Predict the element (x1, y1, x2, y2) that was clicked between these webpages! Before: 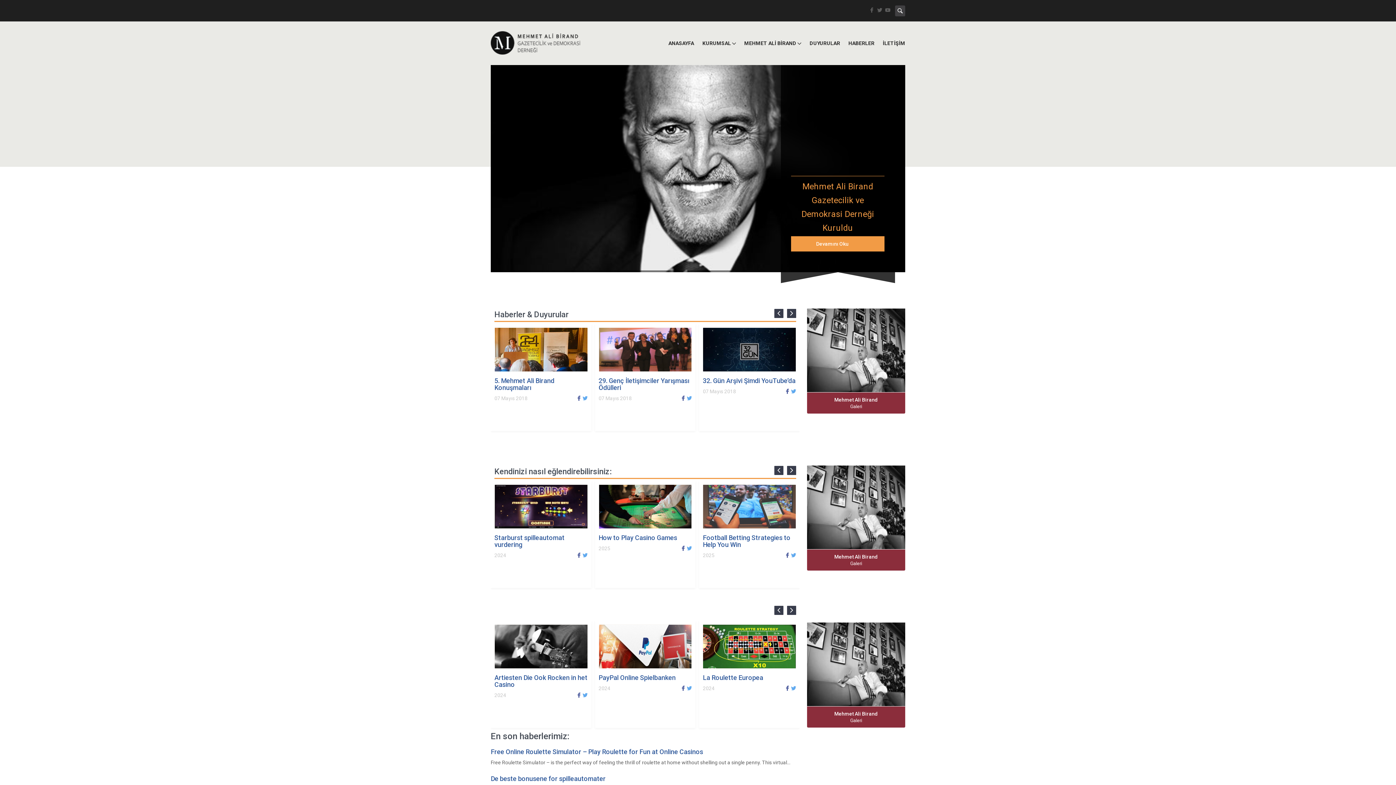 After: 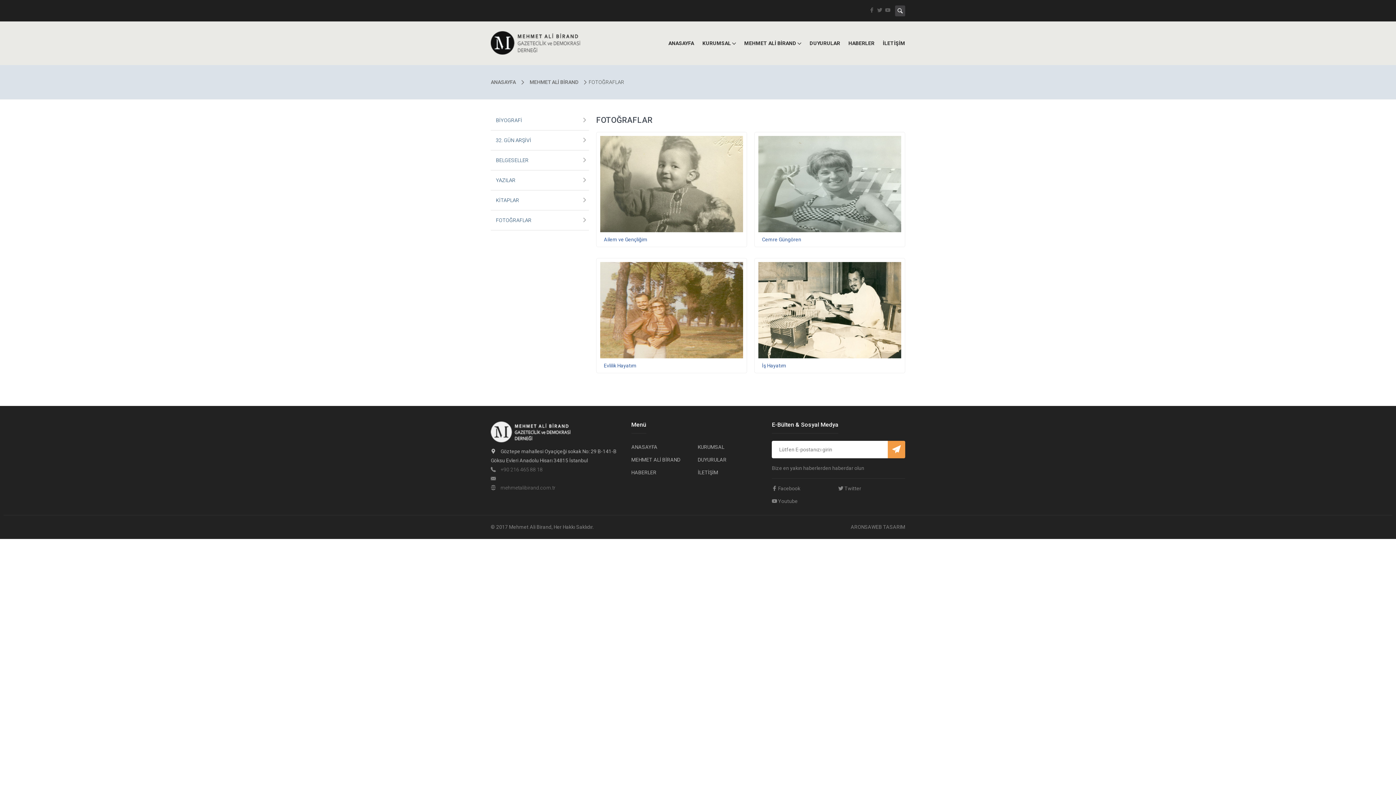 Action: bbox: (807, 465, 905, 549)